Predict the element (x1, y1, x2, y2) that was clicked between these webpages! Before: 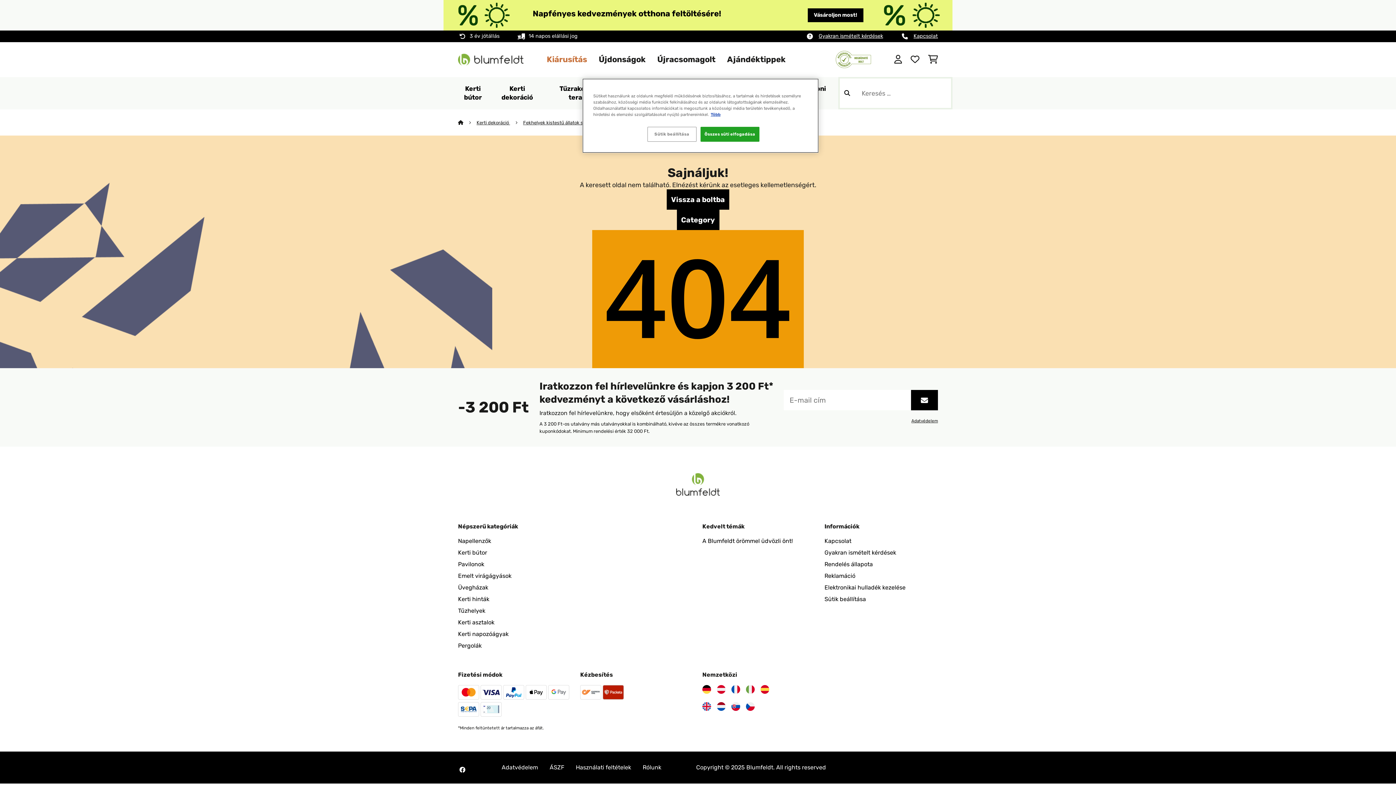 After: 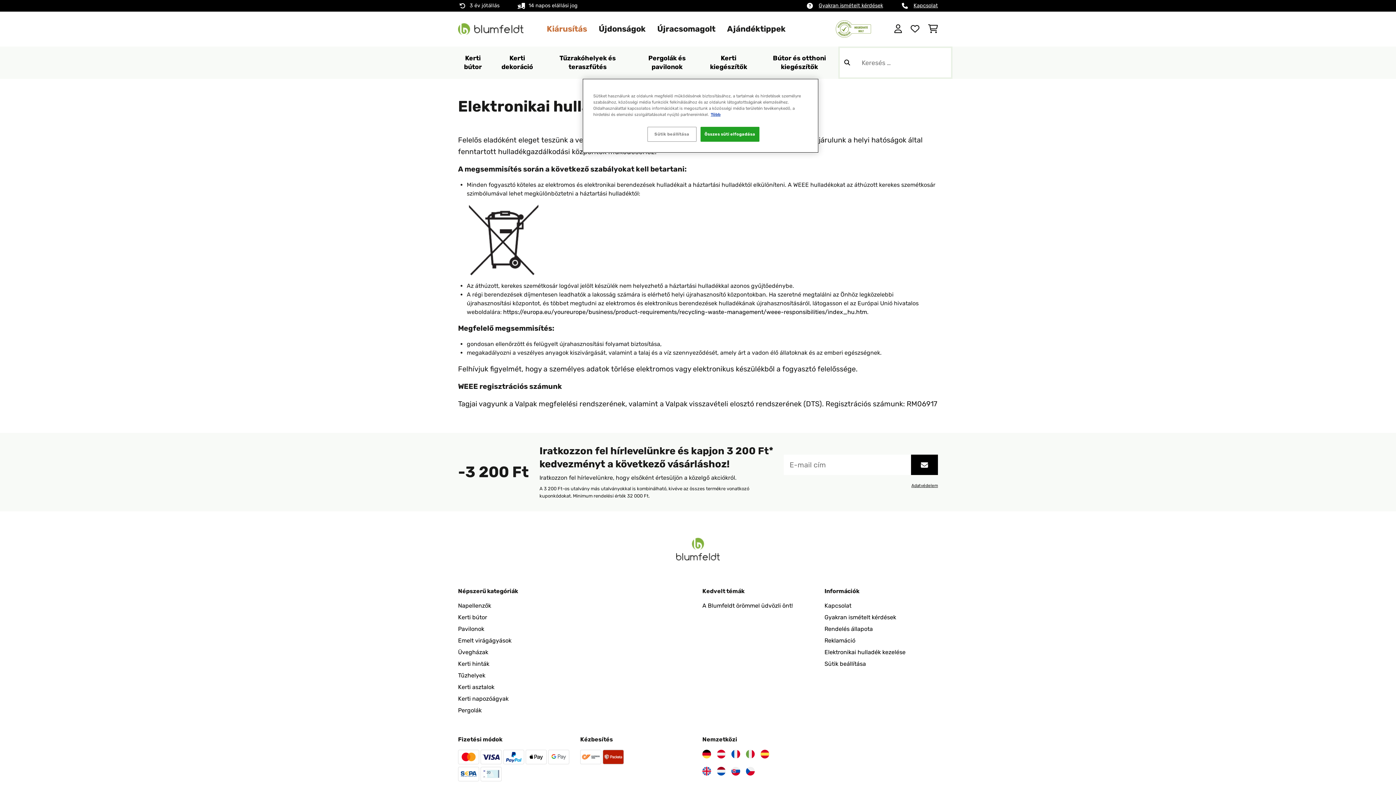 Action: label: Elektronikai hulladék kezelése bbox: (824, 584, 905, 591)